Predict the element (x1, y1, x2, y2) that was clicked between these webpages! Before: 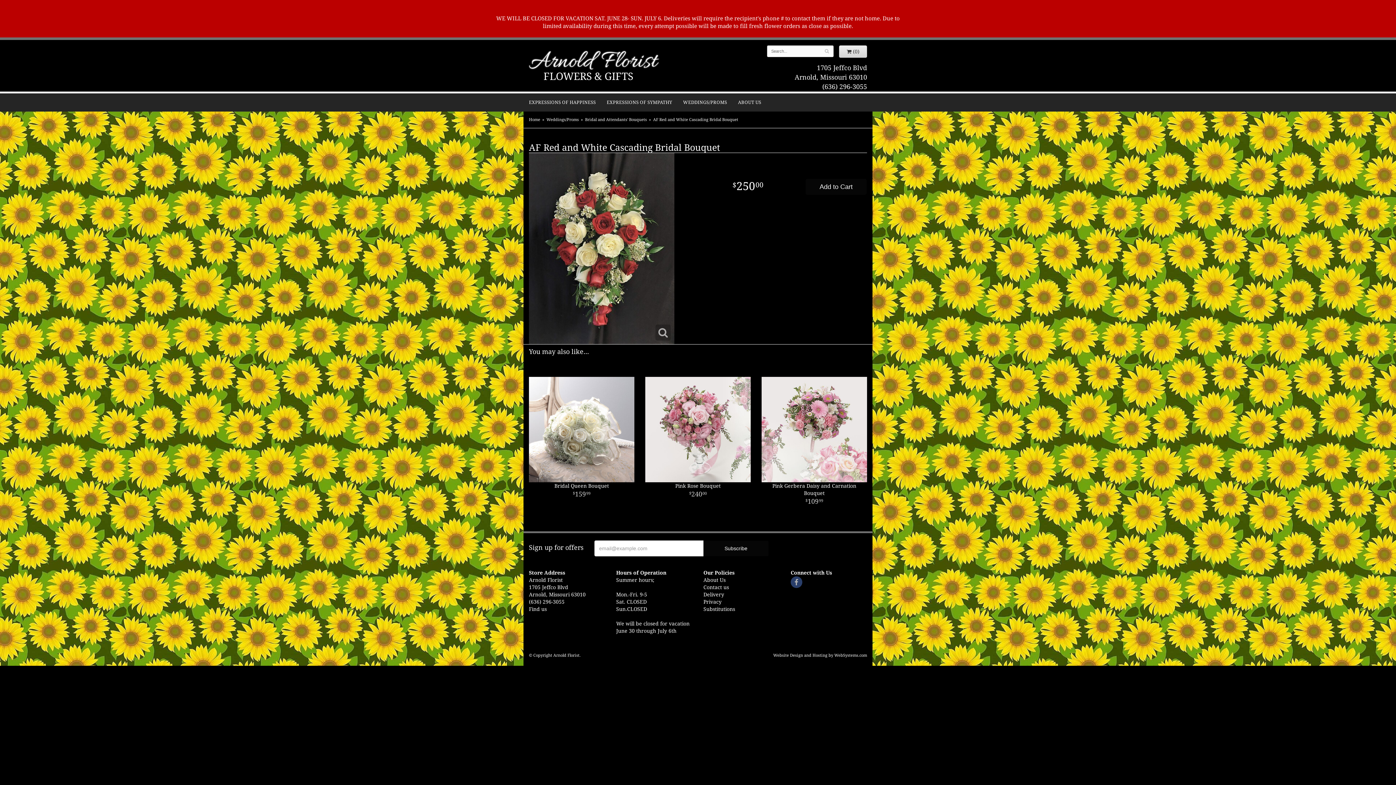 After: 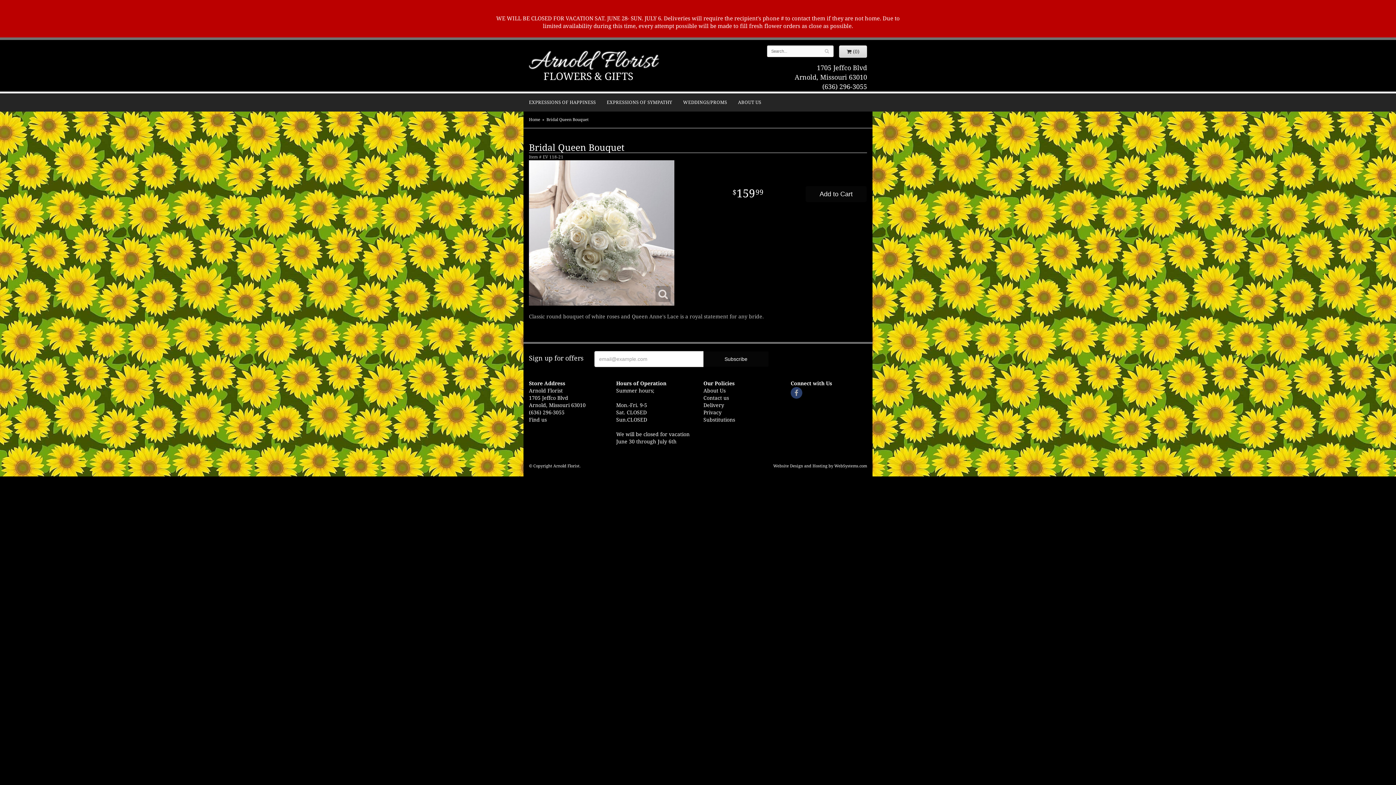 Action: bbox: (529, 377, 634, 482)